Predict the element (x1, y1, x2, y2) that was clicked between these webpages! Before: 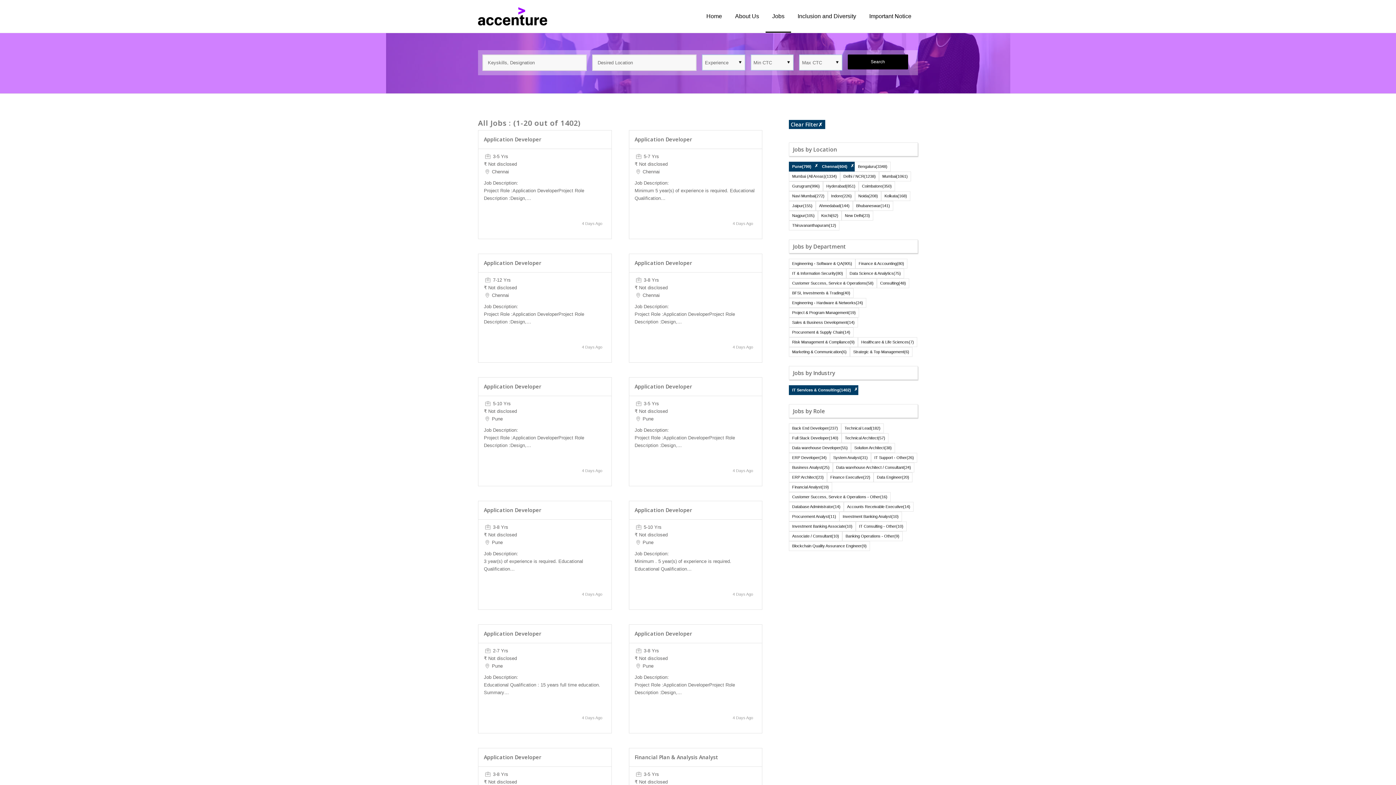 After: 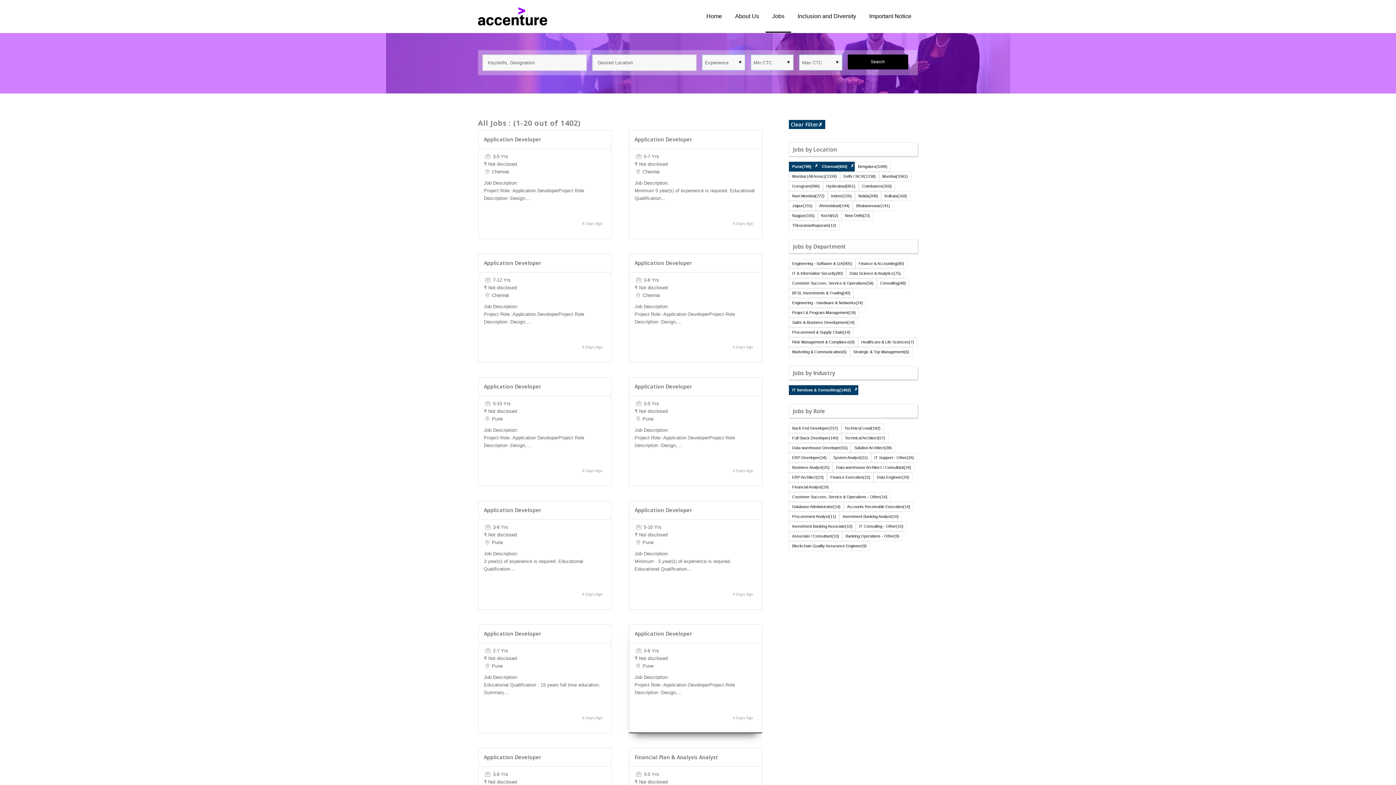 Action: label: Application Developer bbox: (634, 630, 692, 637)